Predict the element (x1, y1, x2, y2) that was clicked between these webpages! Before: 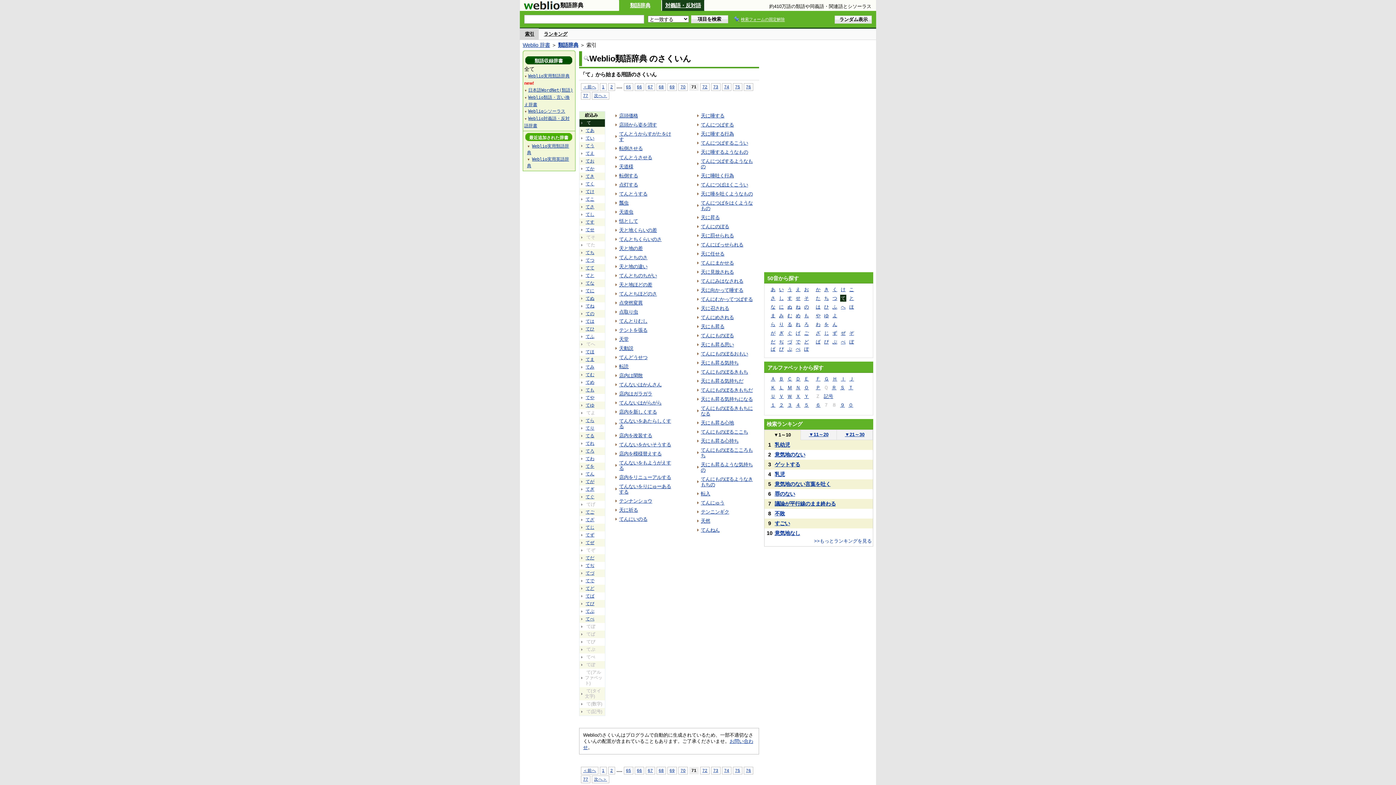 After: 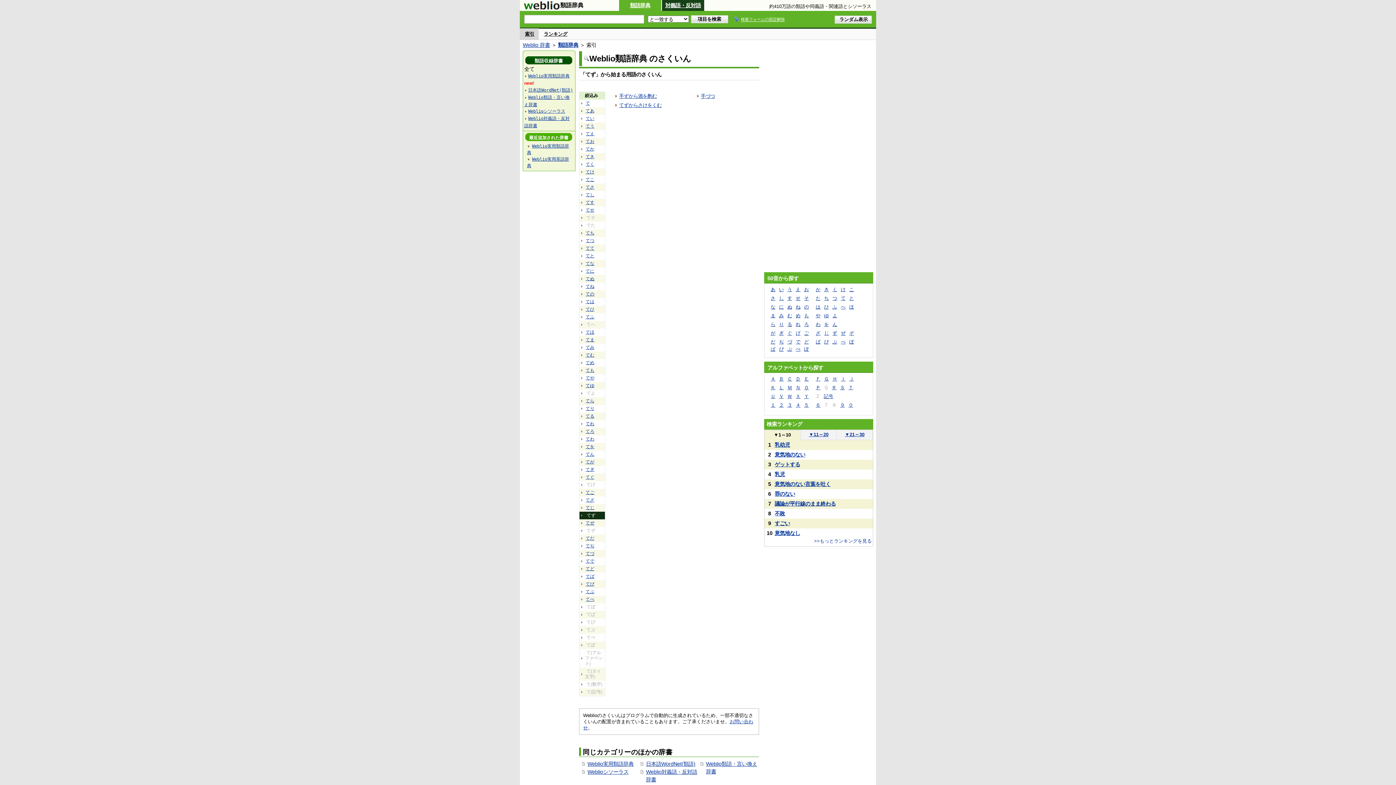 Action: label: てず bbox: (585, 532, 595, 538)